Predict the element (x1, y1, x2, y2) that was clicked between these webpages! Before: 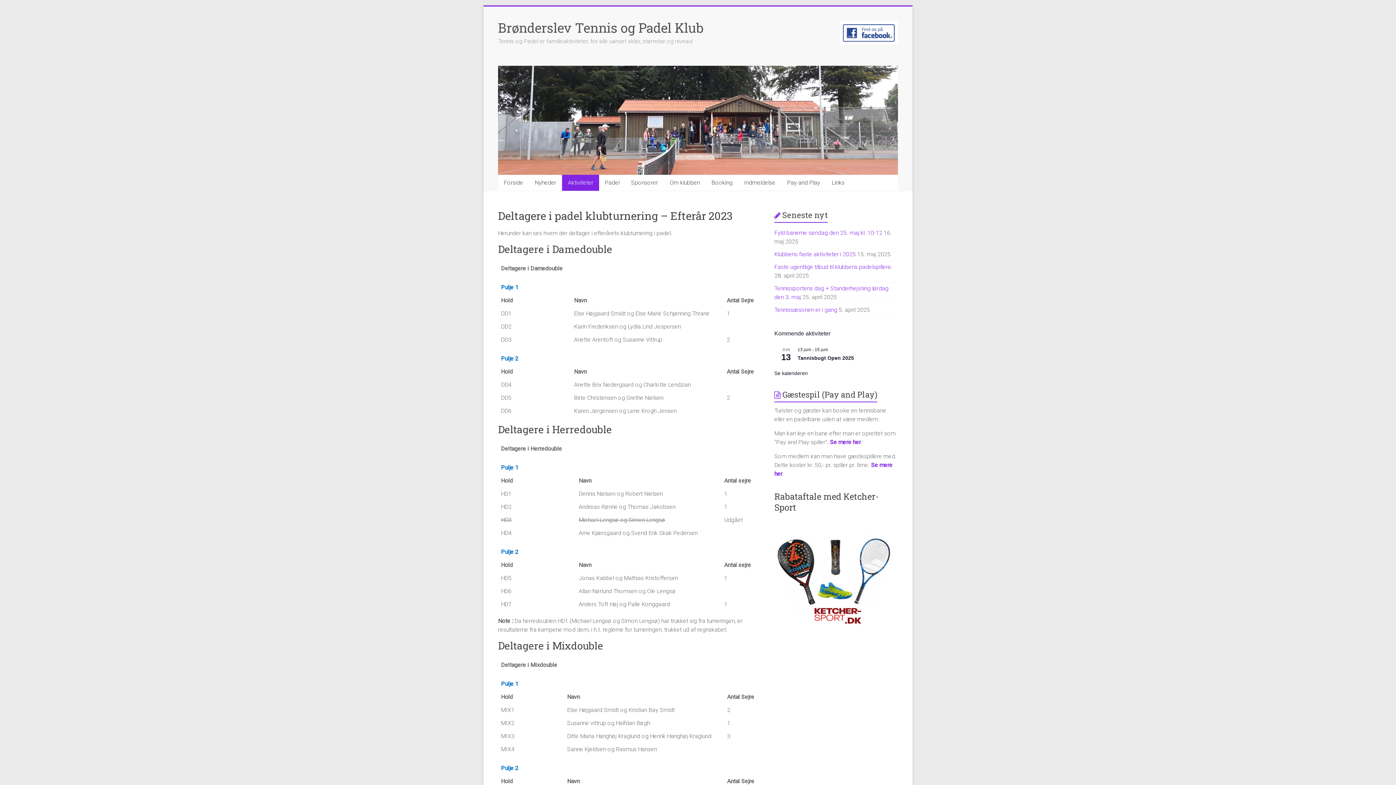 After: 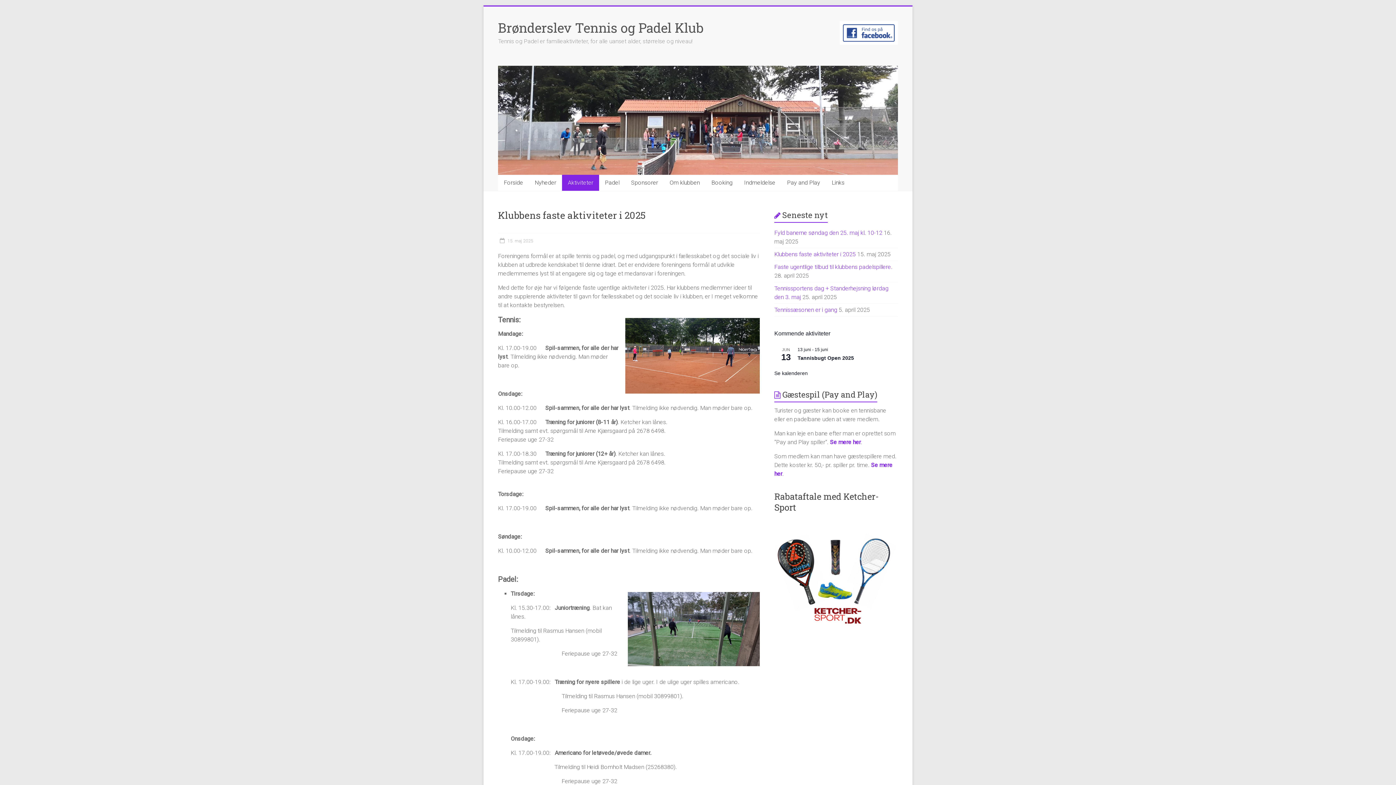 Action: label: Aktiviteter bbox: (562, 174, 599, 190)